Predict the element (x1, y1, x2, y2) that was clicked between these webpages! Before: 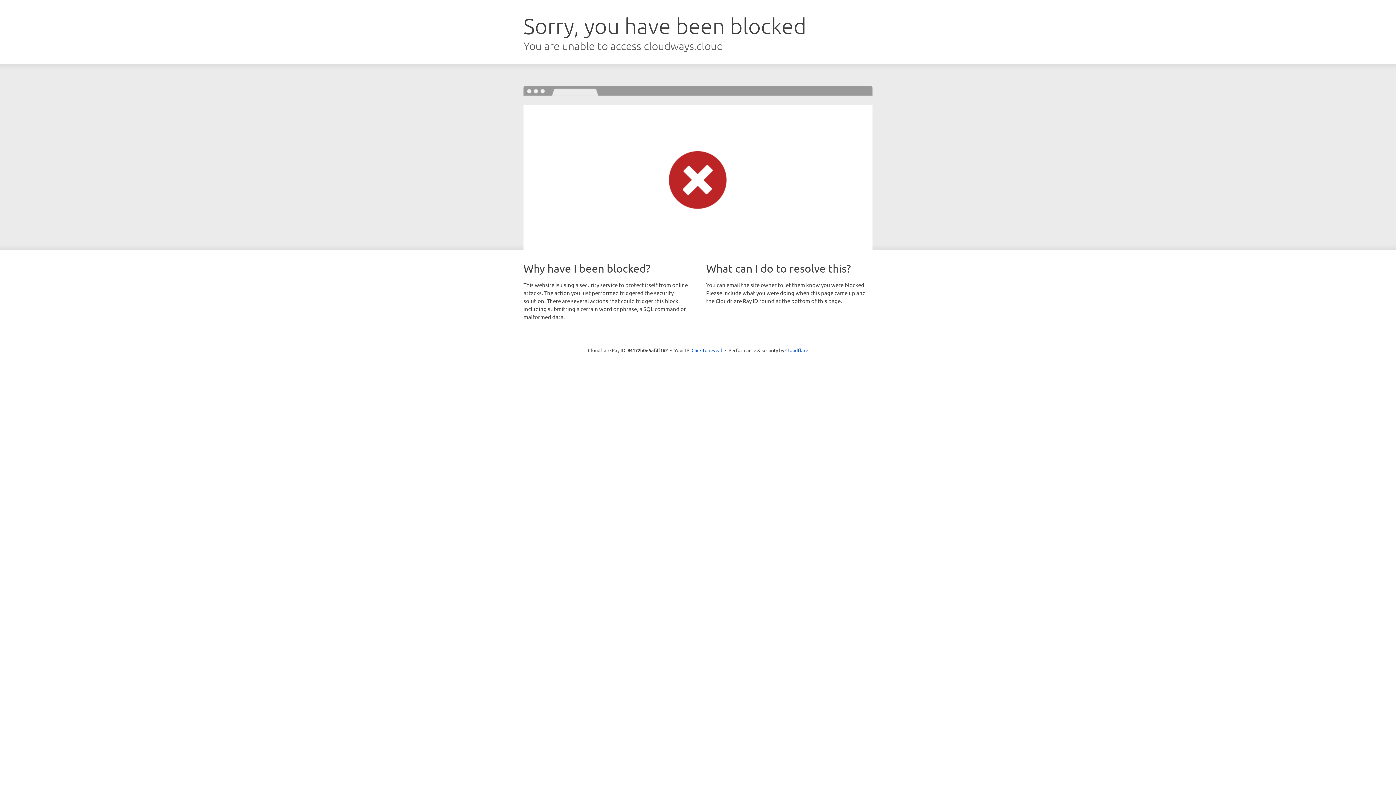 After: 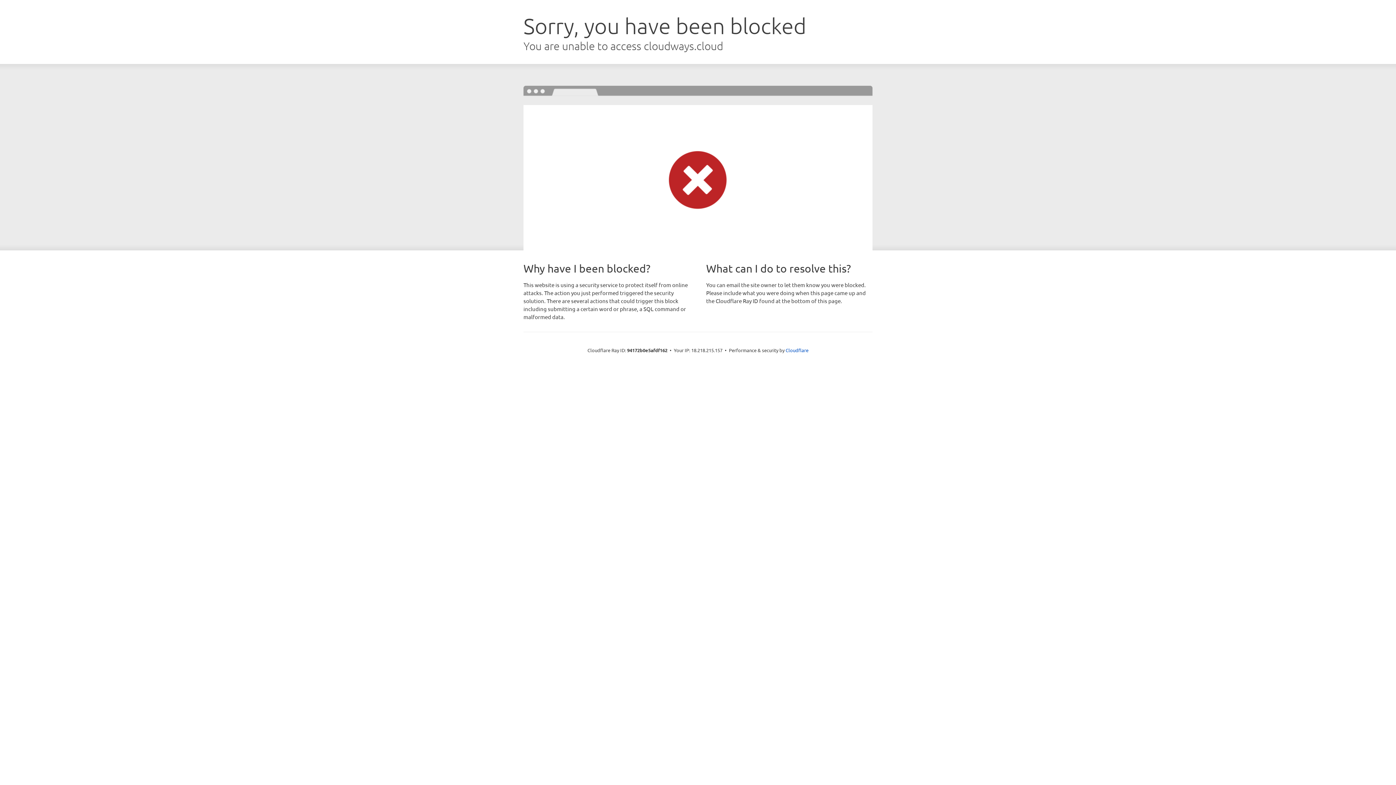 Action: bbox: (691, 346, 722, 353) label: Click to reveal